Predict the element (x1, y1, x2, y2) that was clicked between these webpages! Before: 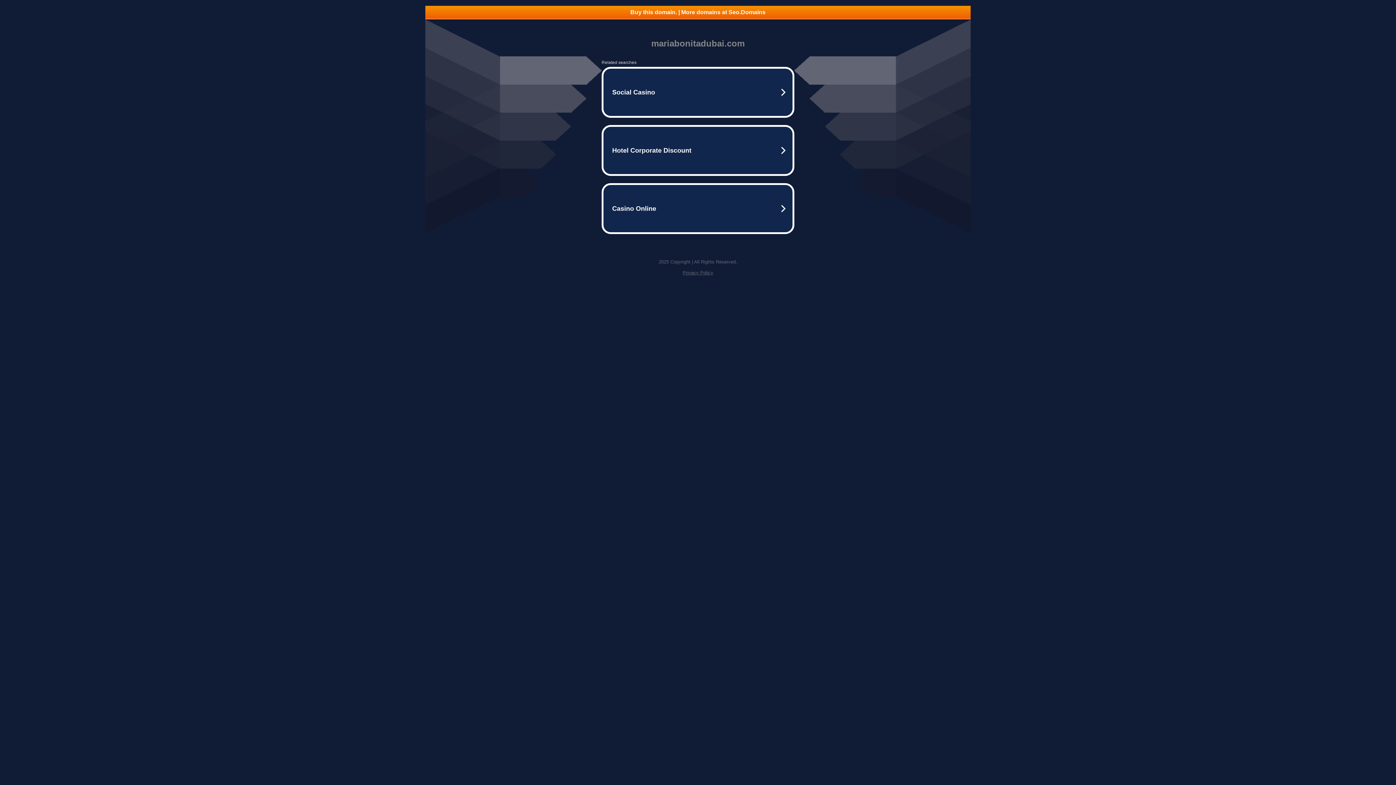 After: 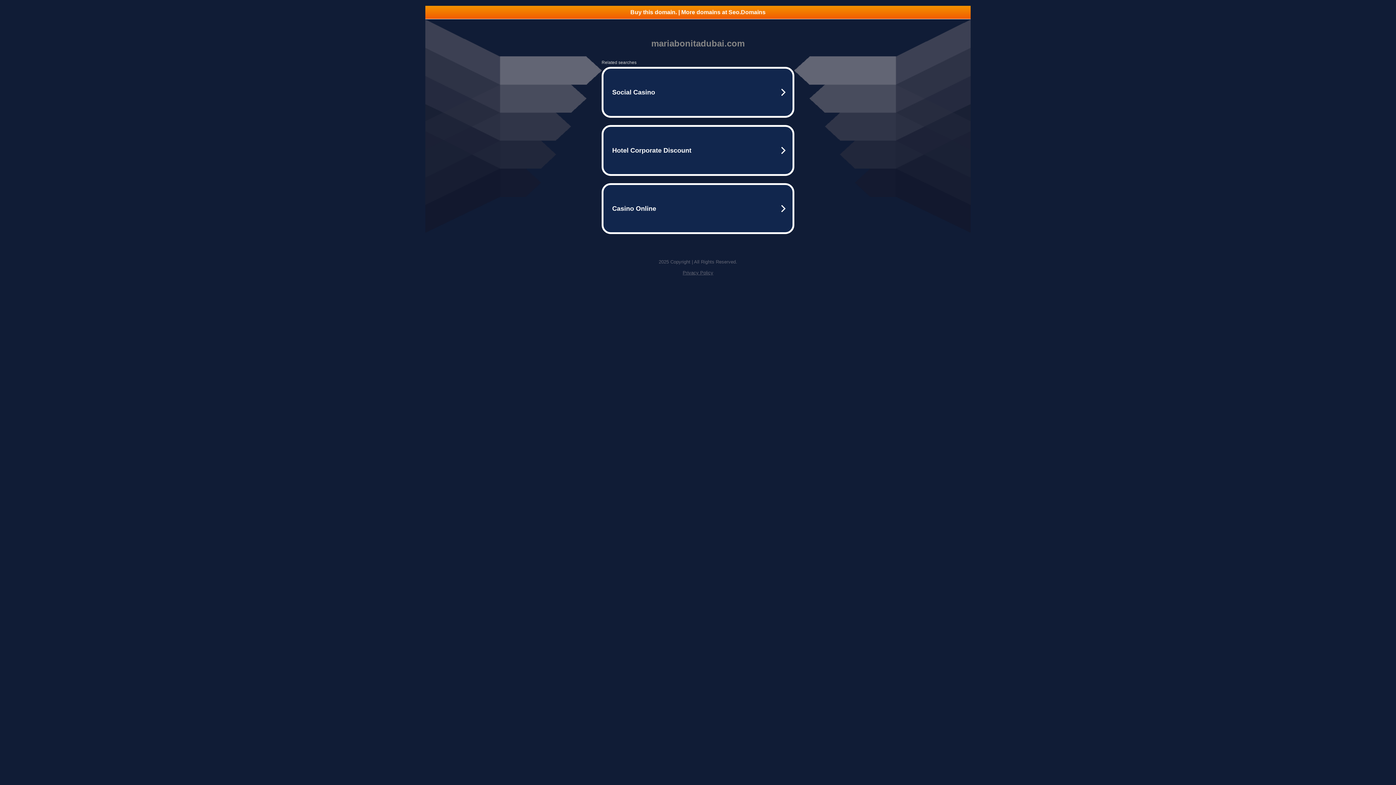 Action: label: Privacy Policy bbox: (682, 270, 713, 275)